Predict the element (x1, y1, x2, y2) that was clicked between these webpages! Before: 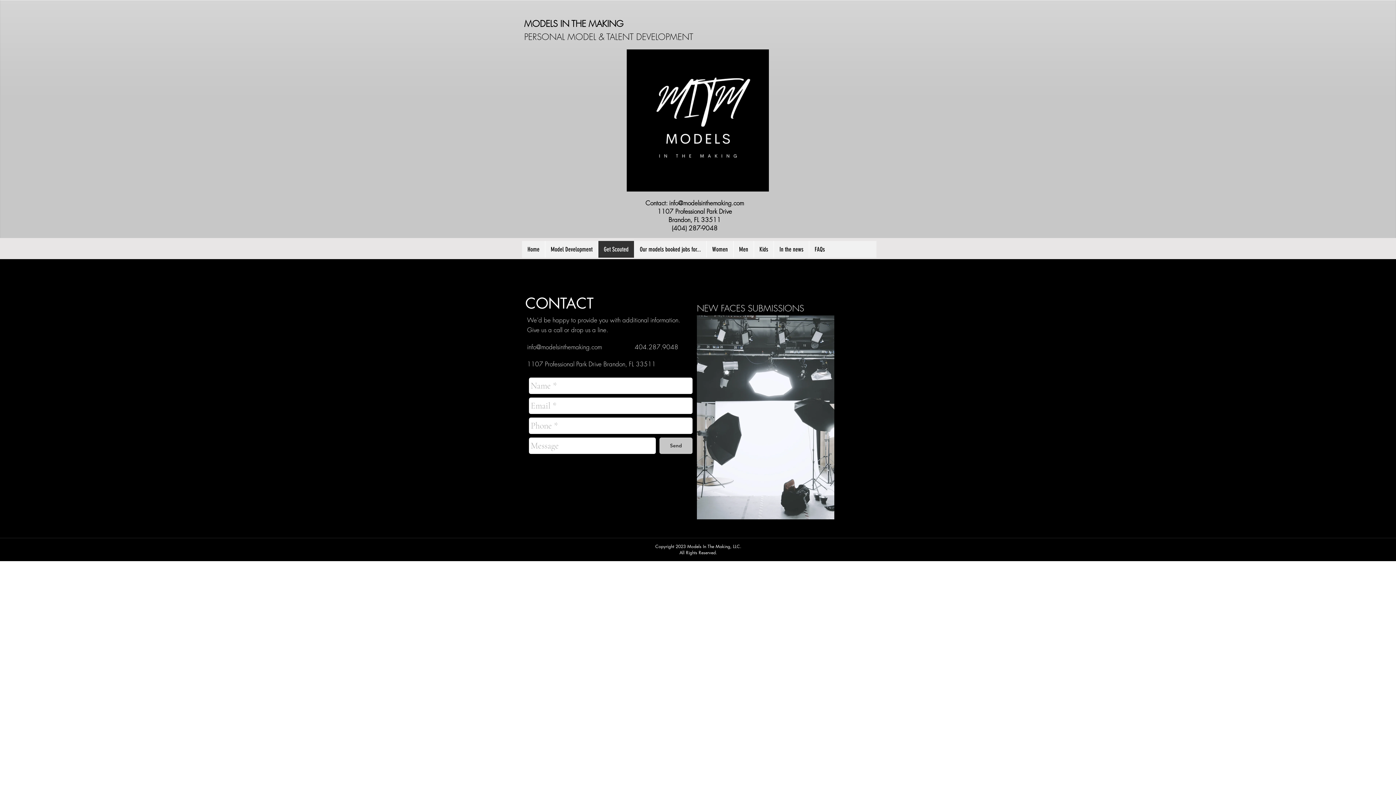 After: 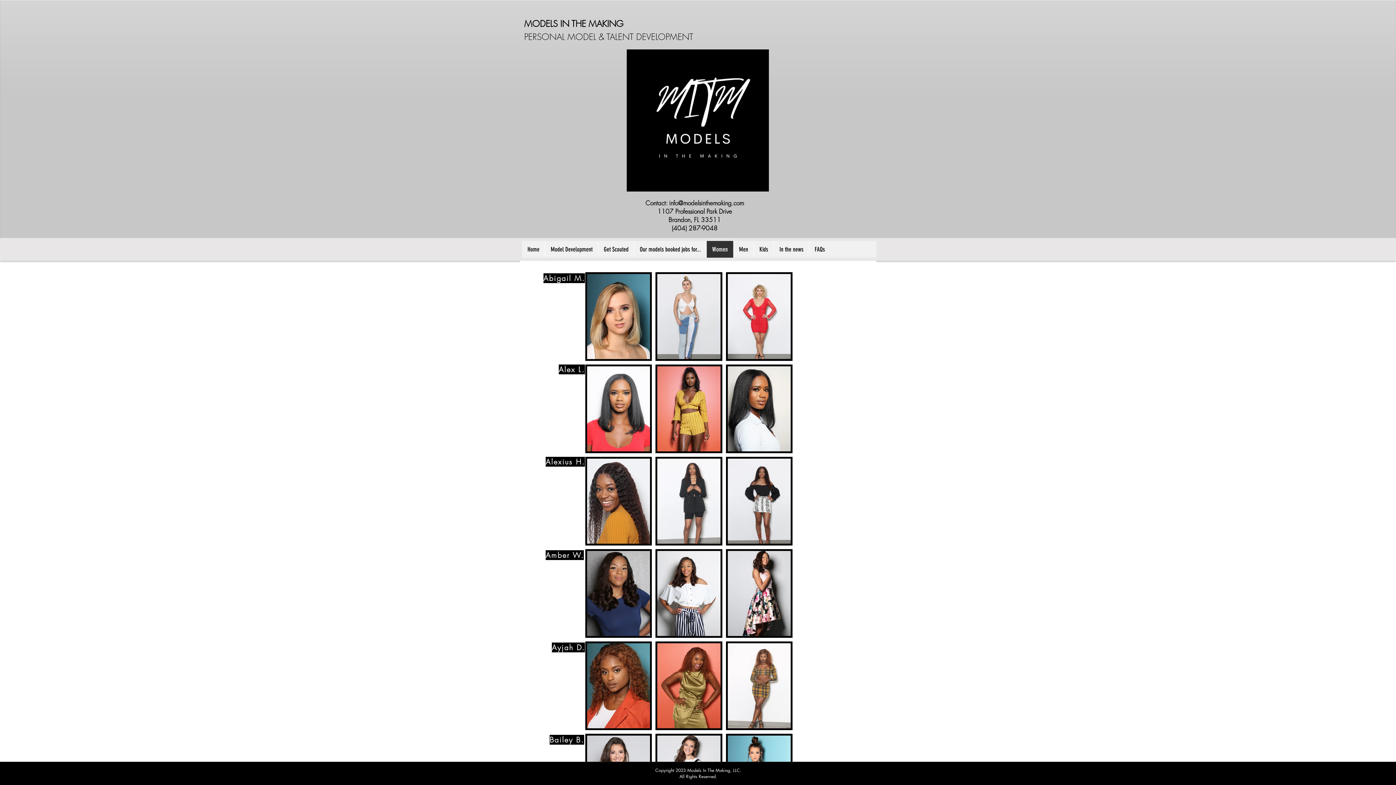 Action: label: Women bbox: (706, 241, 733, 257)